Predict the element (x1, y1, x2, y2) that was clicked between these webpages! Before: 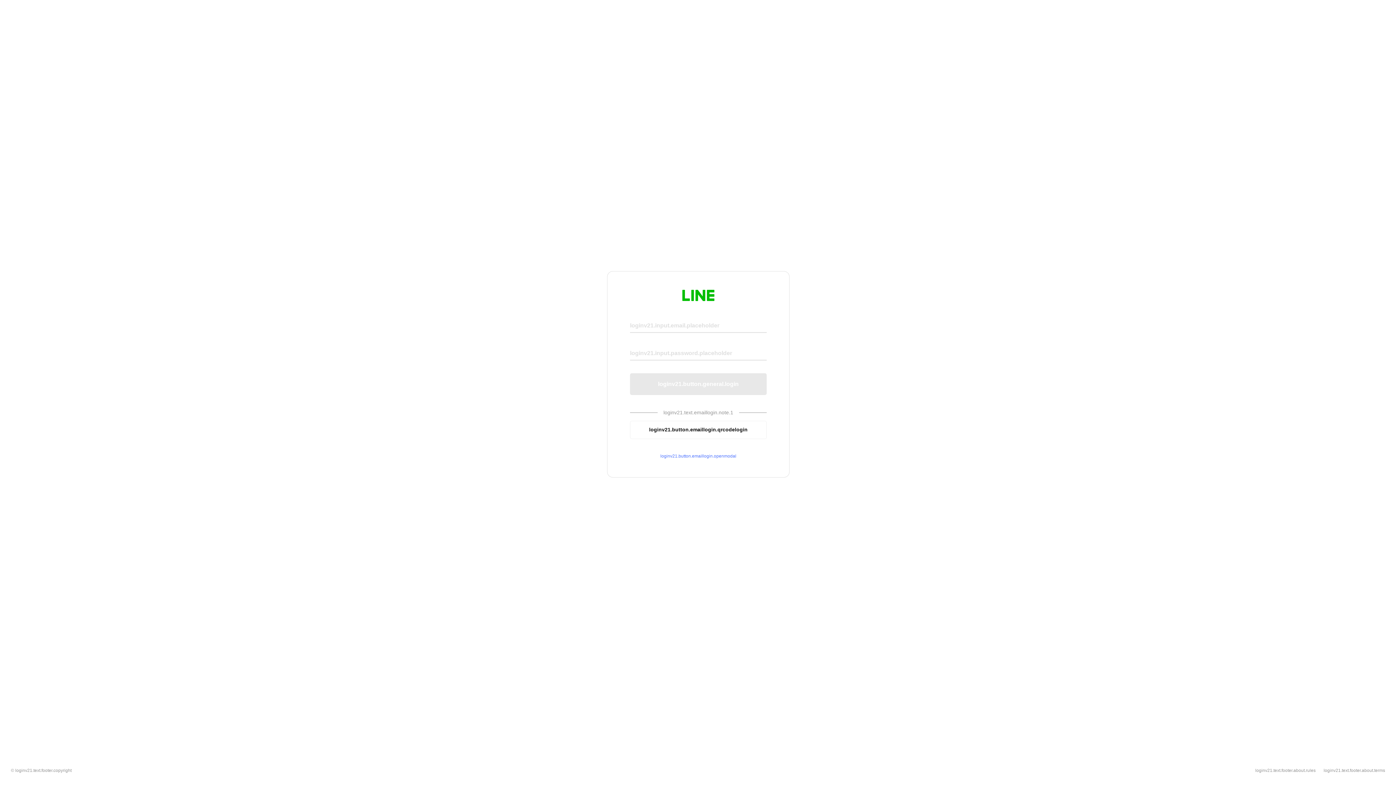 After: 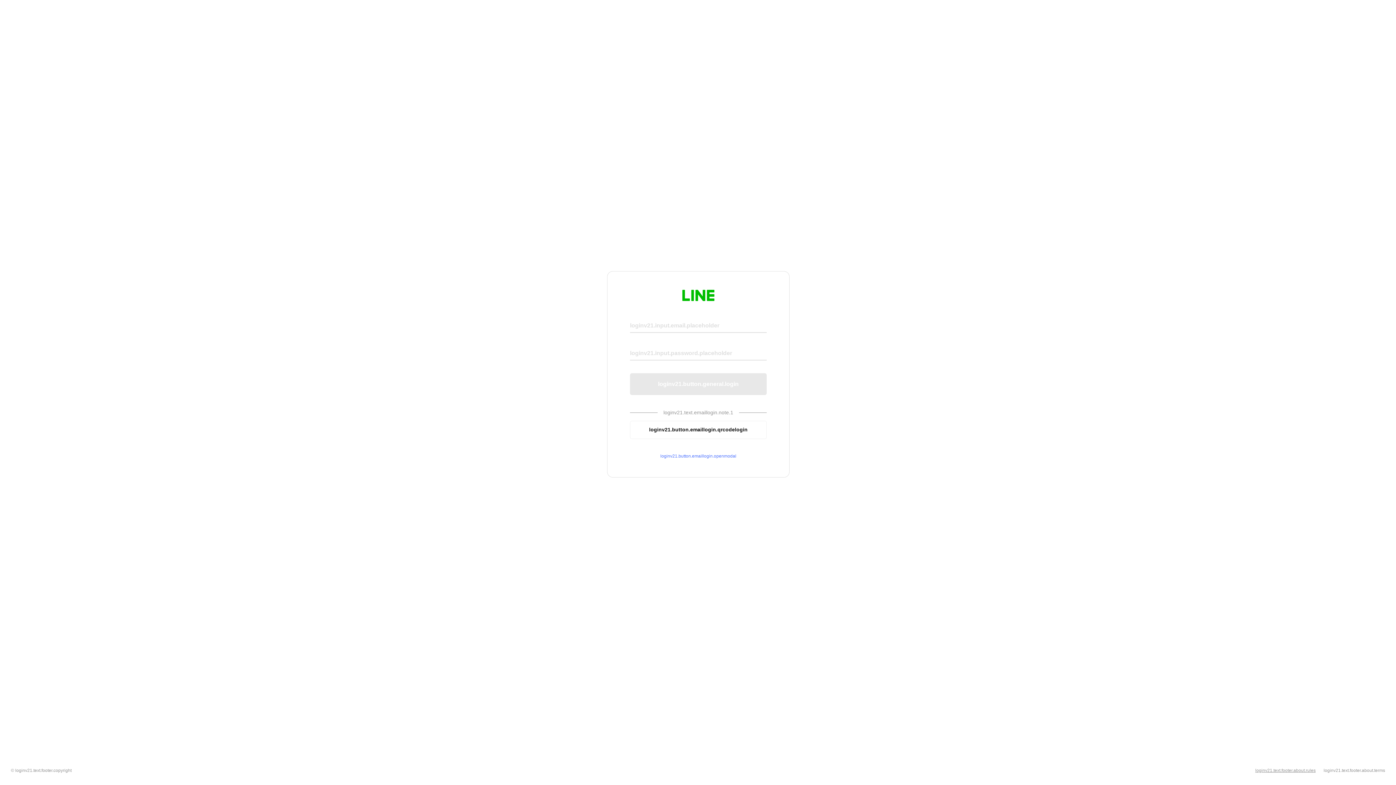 Action: label: loginv21.text.footer.about.rules bbox: (1255, 768, 1316, 773)